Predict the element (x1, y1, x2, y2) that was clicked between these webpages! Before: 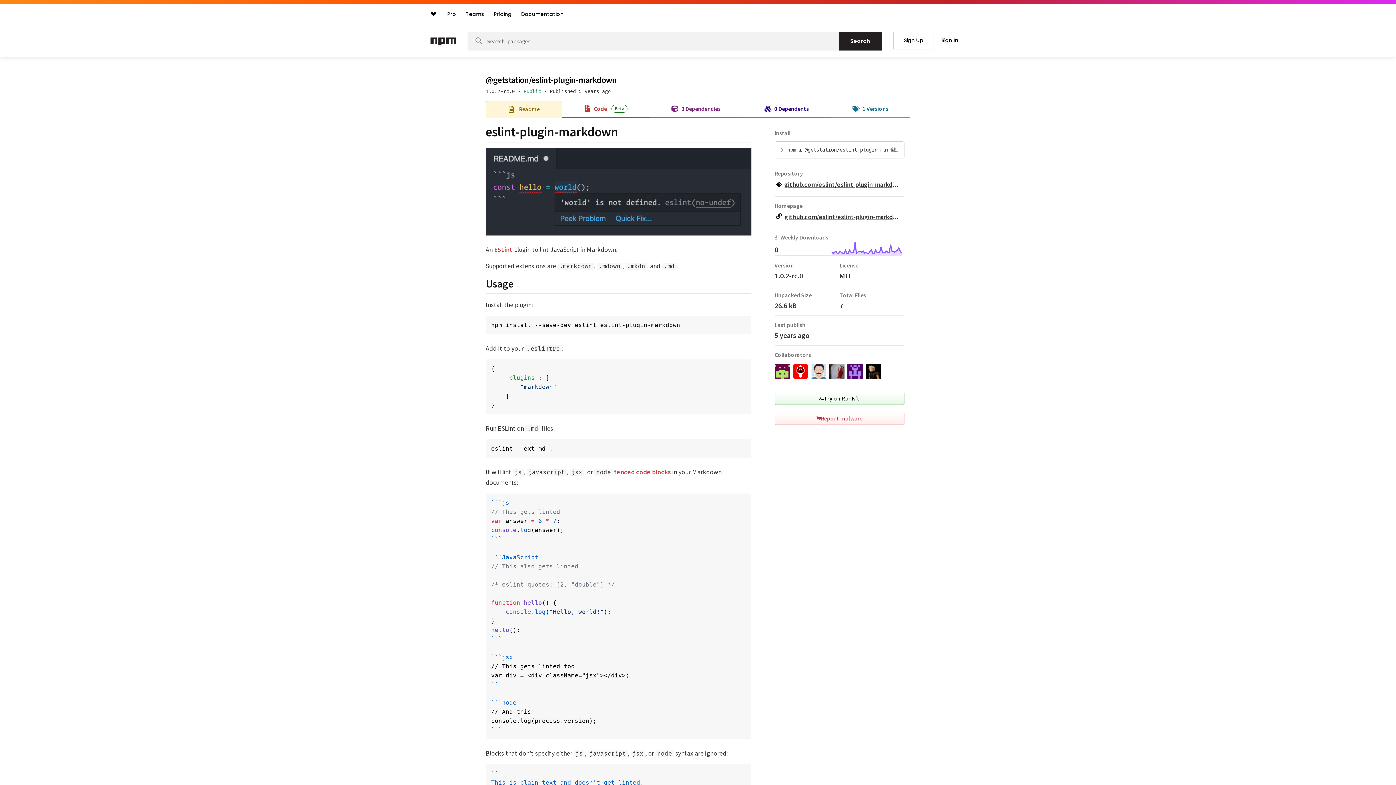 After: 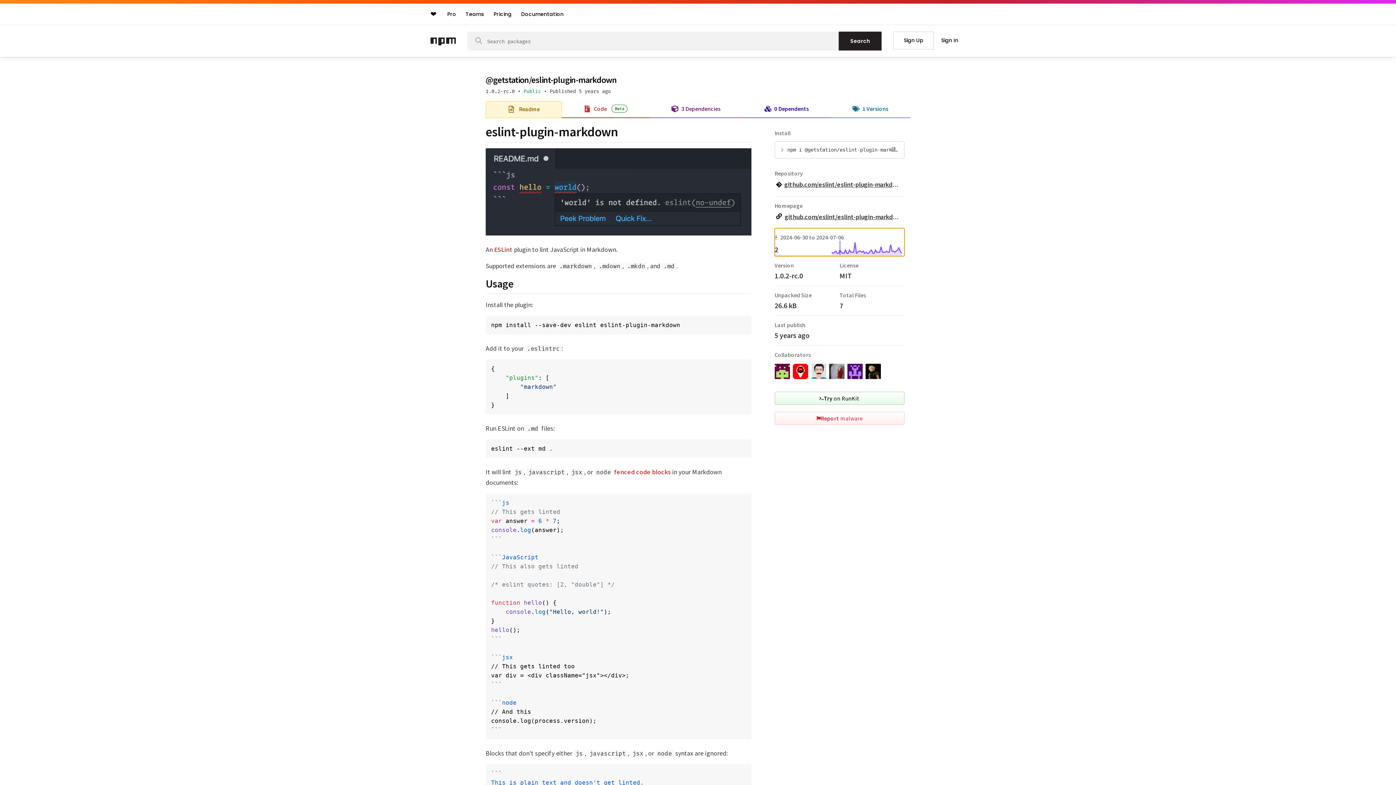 Action: bbox: (774, 228, 904, 256) label: Showing weekly downloads